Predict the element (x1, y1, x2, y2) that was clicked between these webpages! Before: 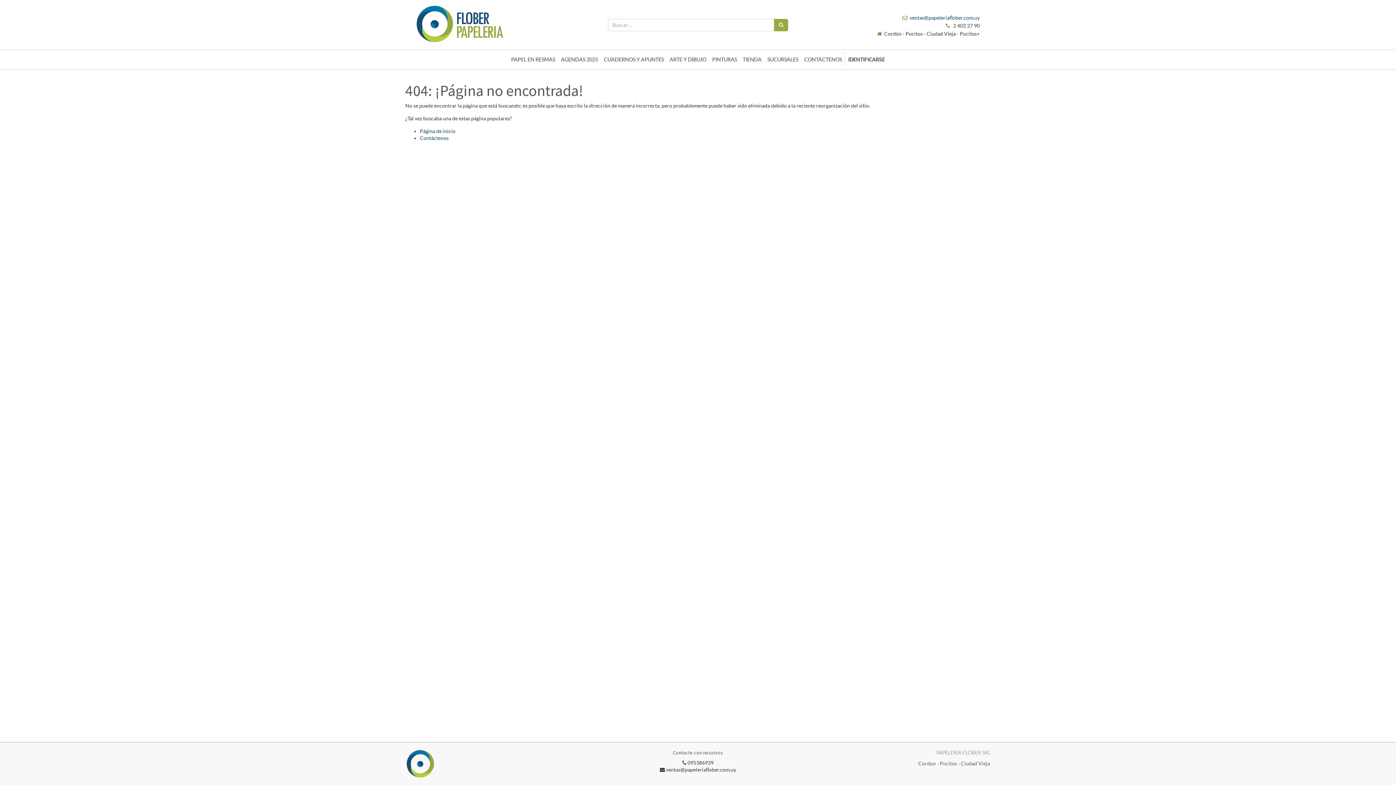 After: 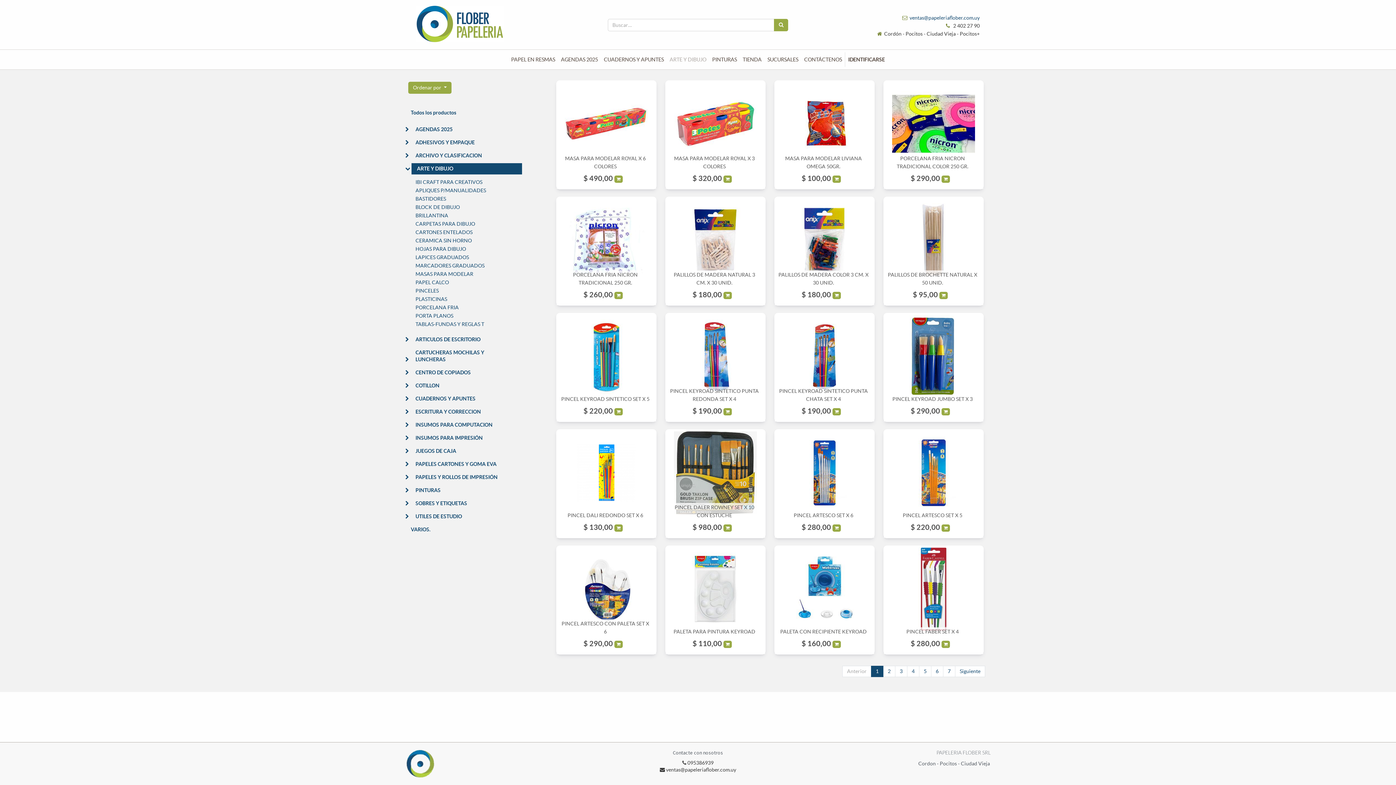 Action: label: ARTE Y DIBUJO bbox: (666, 52, 709, 66)